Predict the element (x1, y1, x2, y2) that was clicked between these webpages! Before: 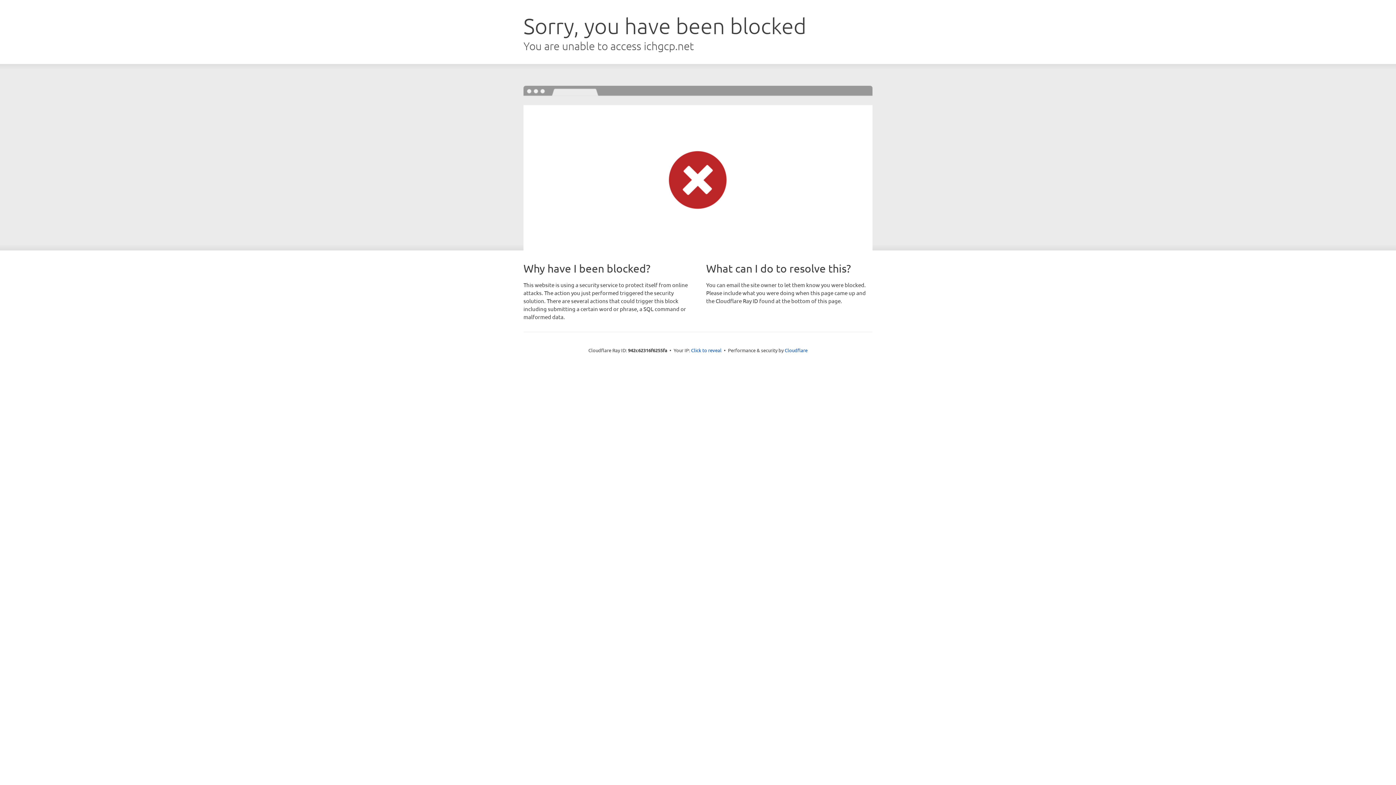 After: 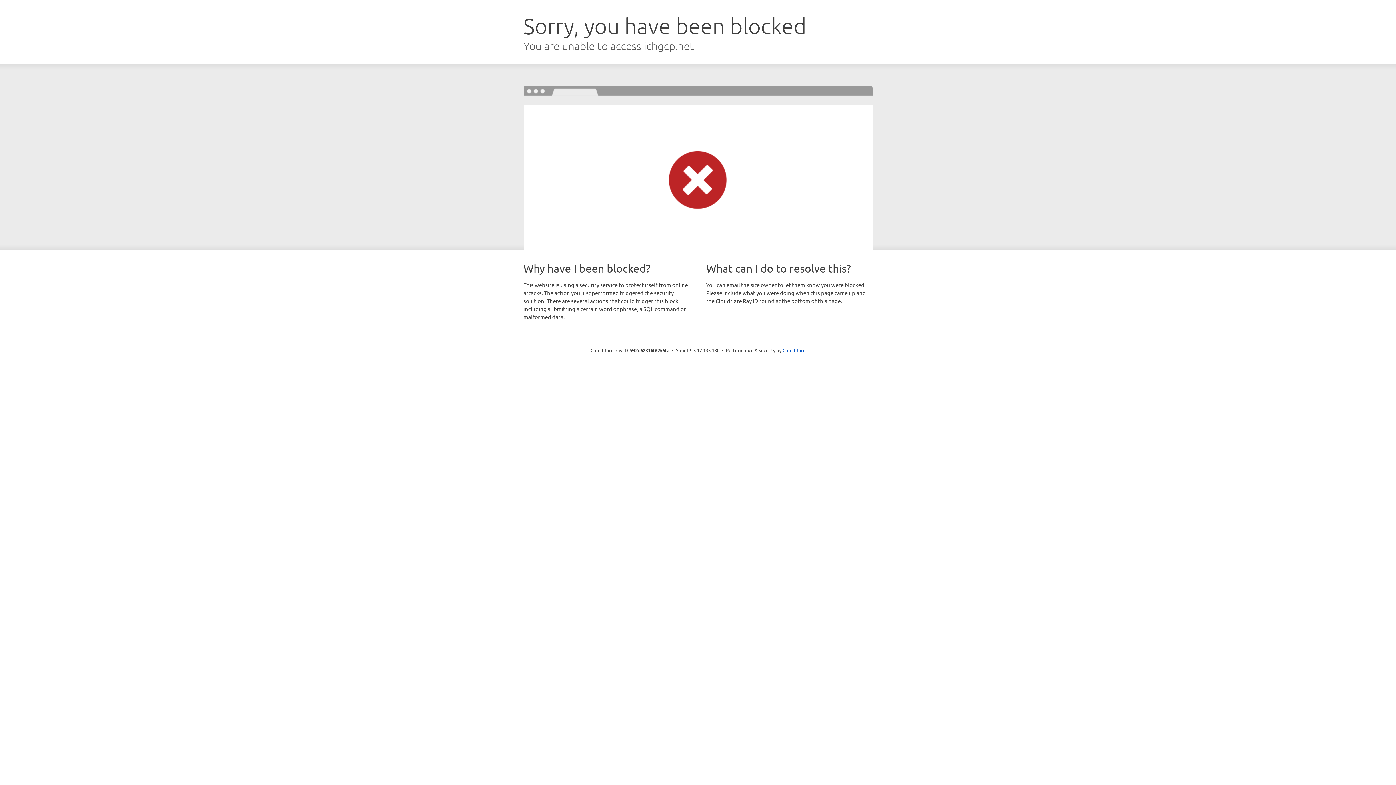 Action: label: Click to reveal bbox: (691, 346, 721, 353)